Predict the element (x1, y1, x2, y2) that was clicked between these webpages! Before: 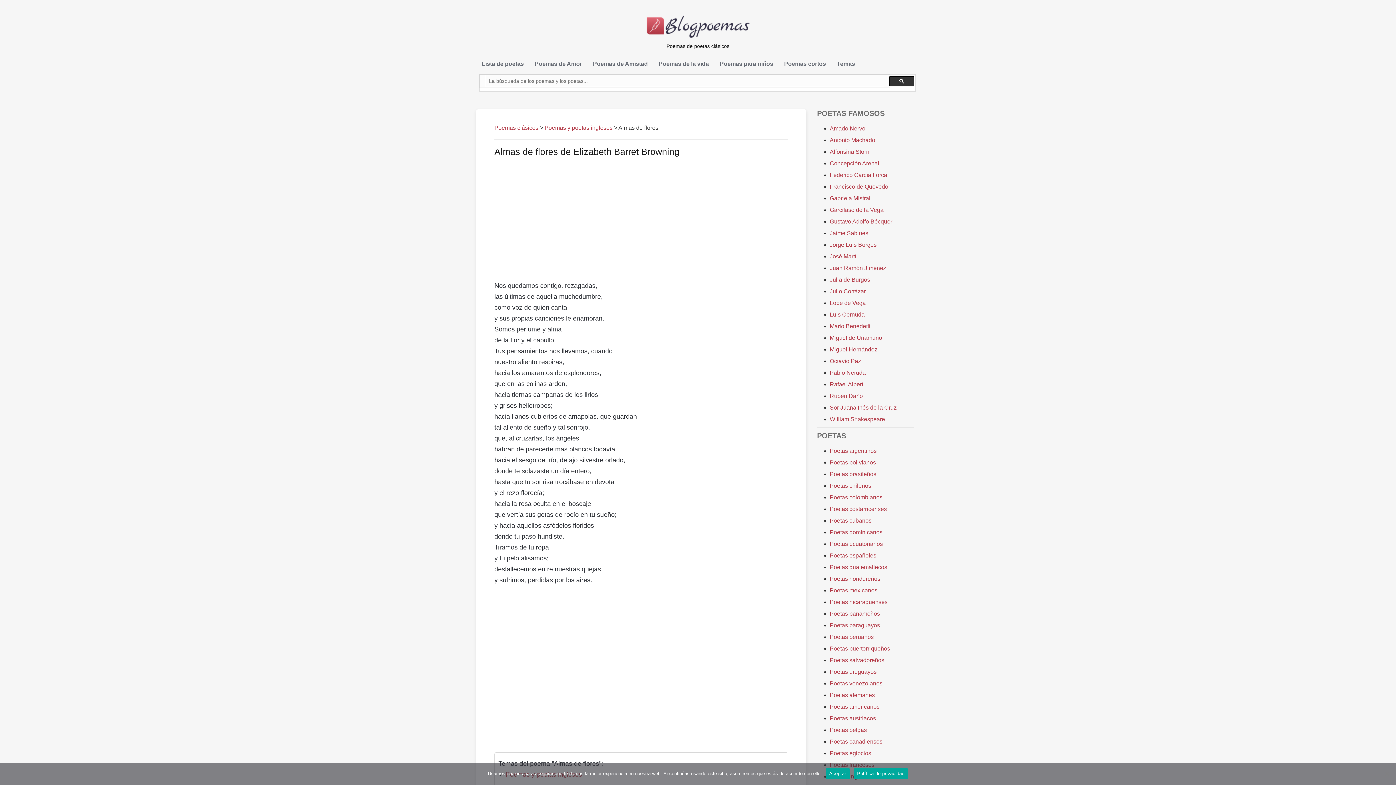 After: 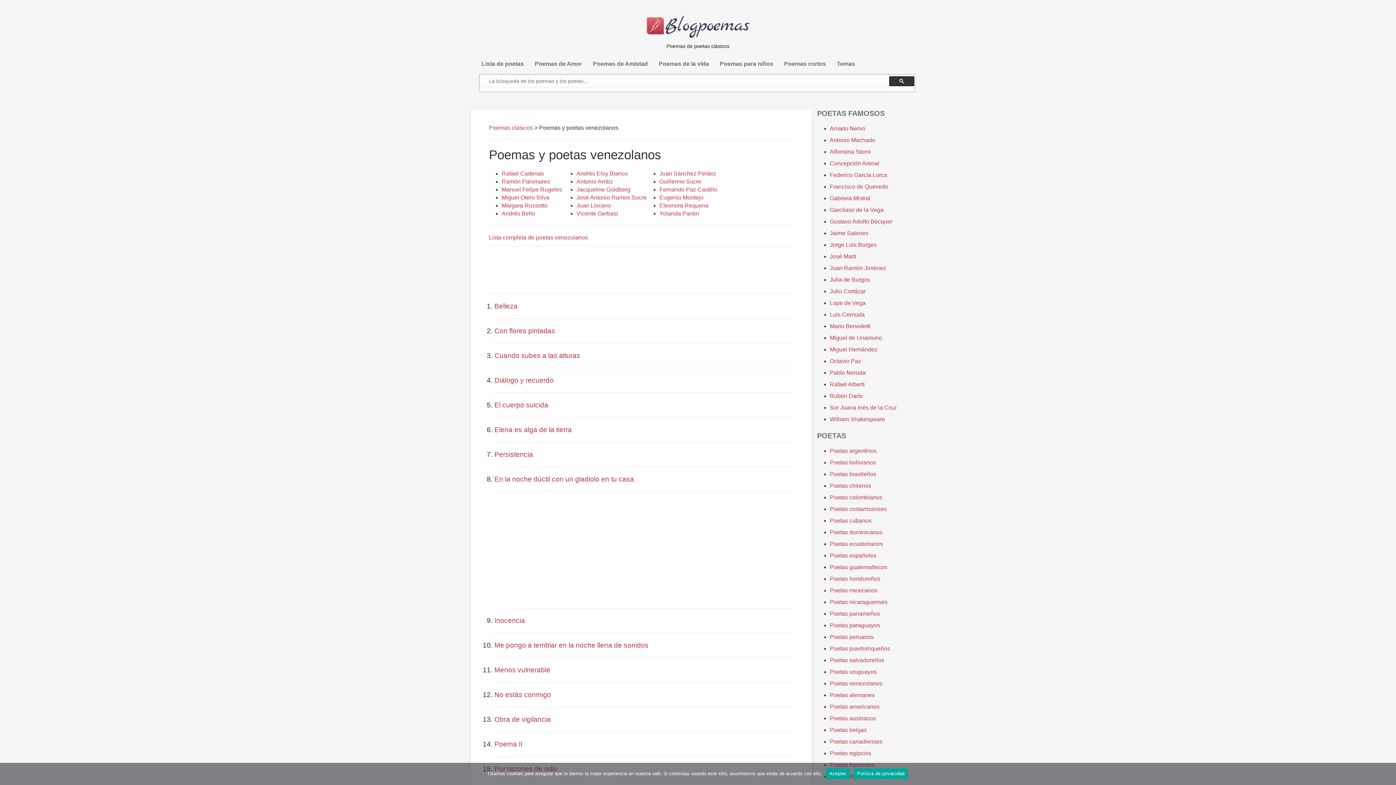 Action: label: Poetas venezolanos bbox: (830, 680, 882, 686)